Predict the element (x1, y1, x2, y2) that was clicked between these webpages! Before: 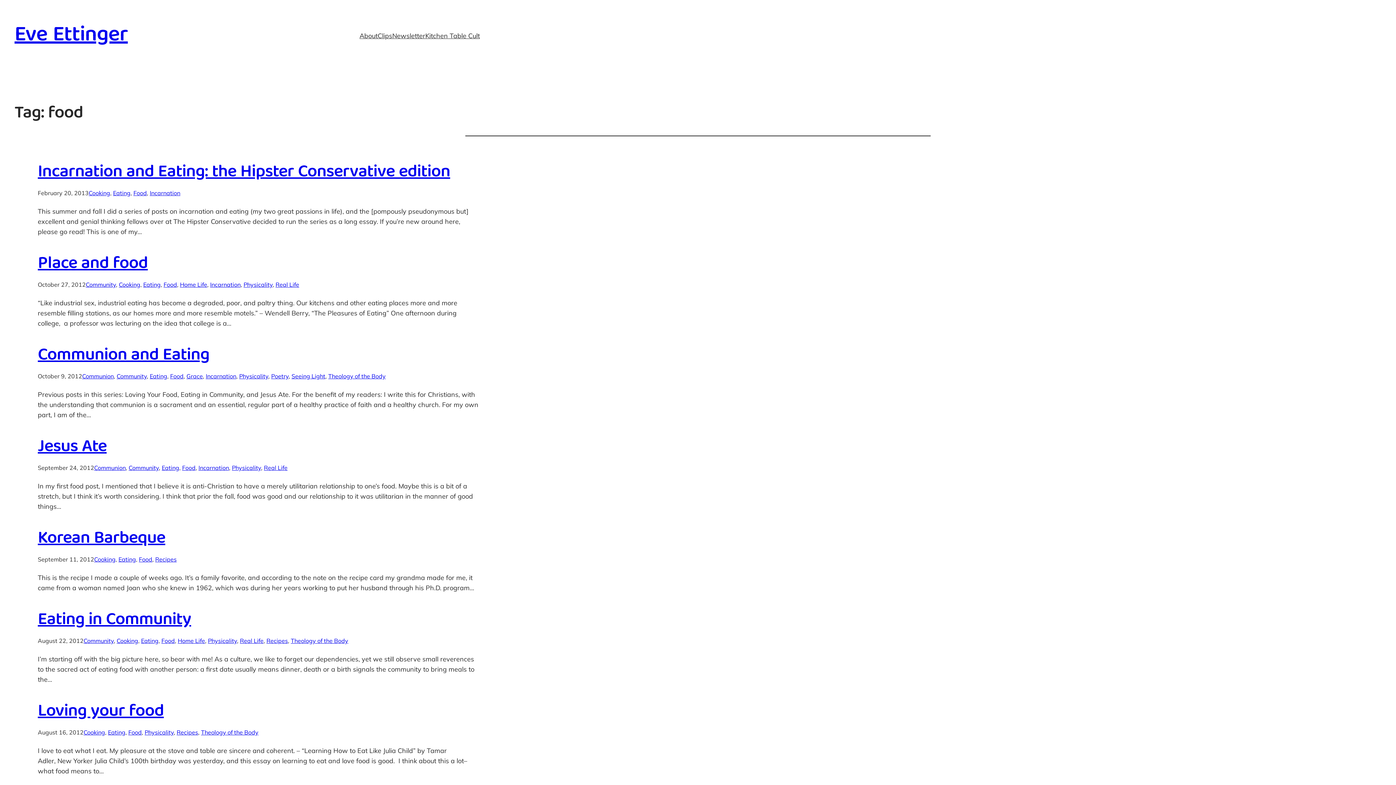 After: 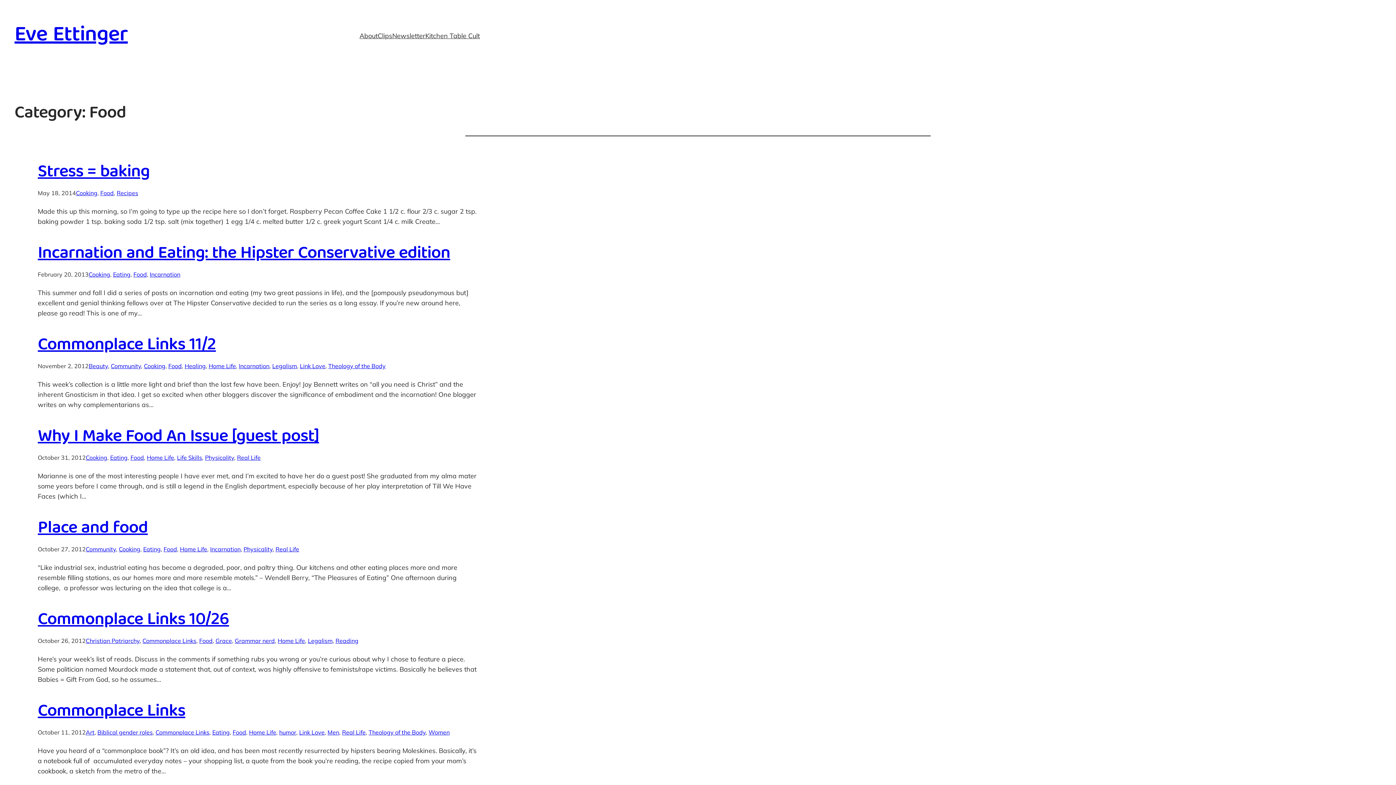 Action: label: Food bbox: (182, 464, 195, 471)